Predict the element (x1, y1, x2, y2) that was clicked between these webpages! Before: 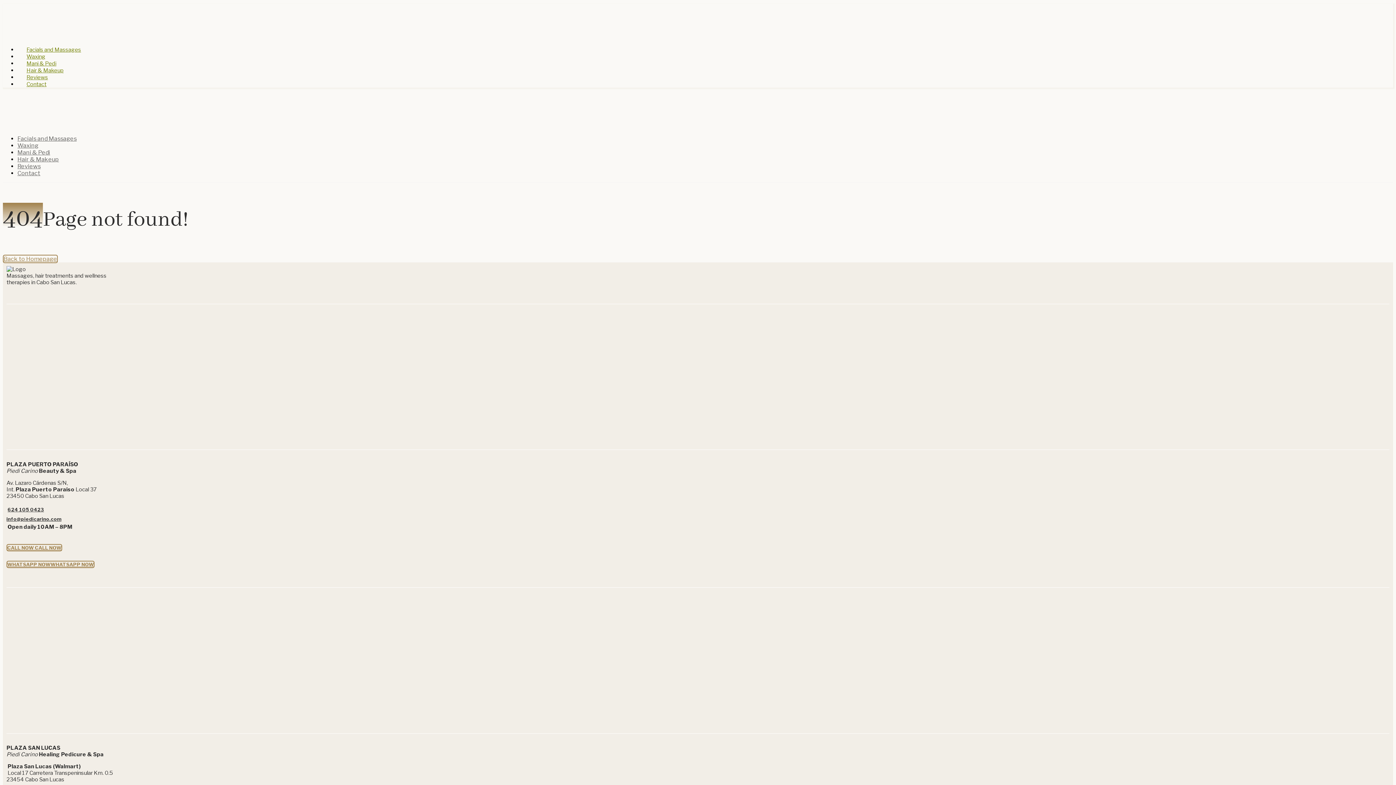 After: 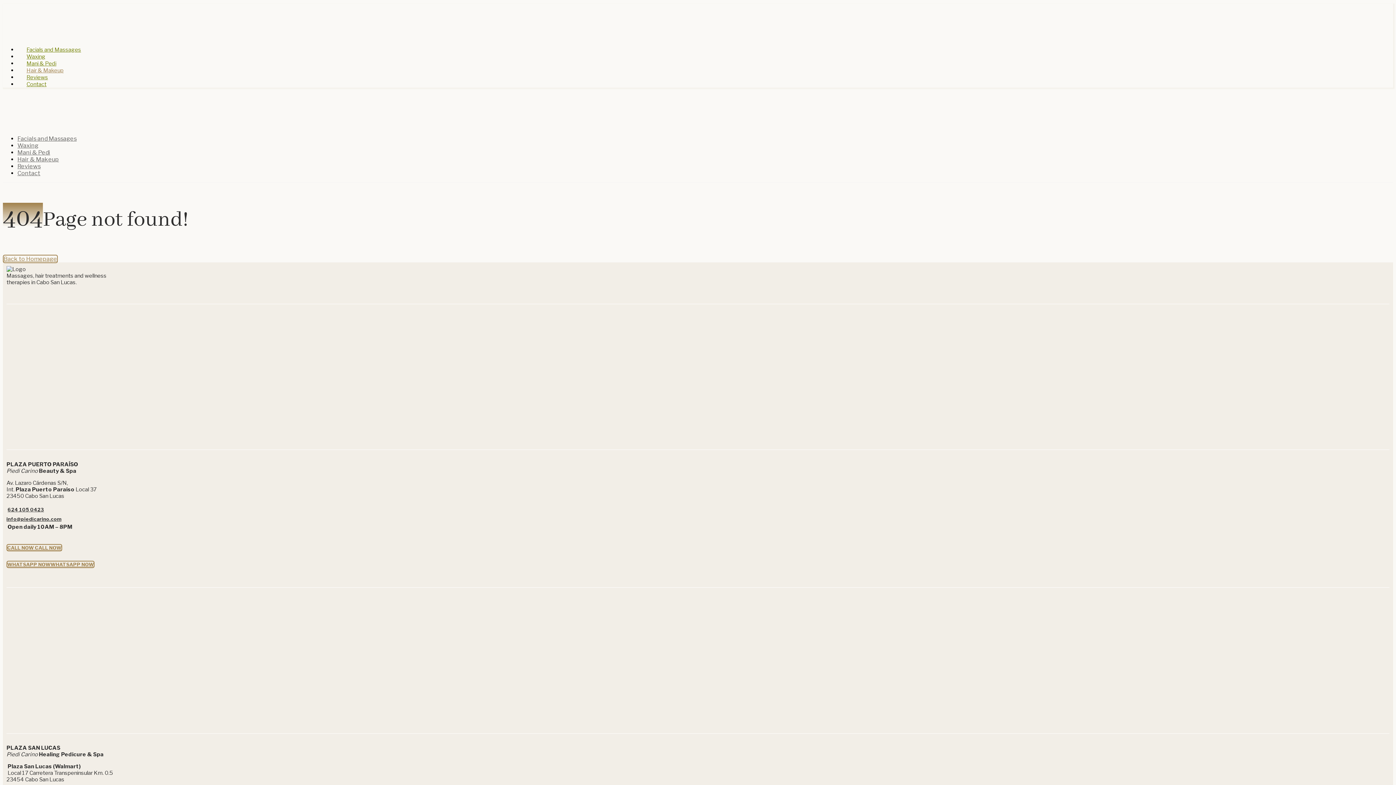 Action: label: Hair & Makeup bbox: (21, 65, 69, 76)